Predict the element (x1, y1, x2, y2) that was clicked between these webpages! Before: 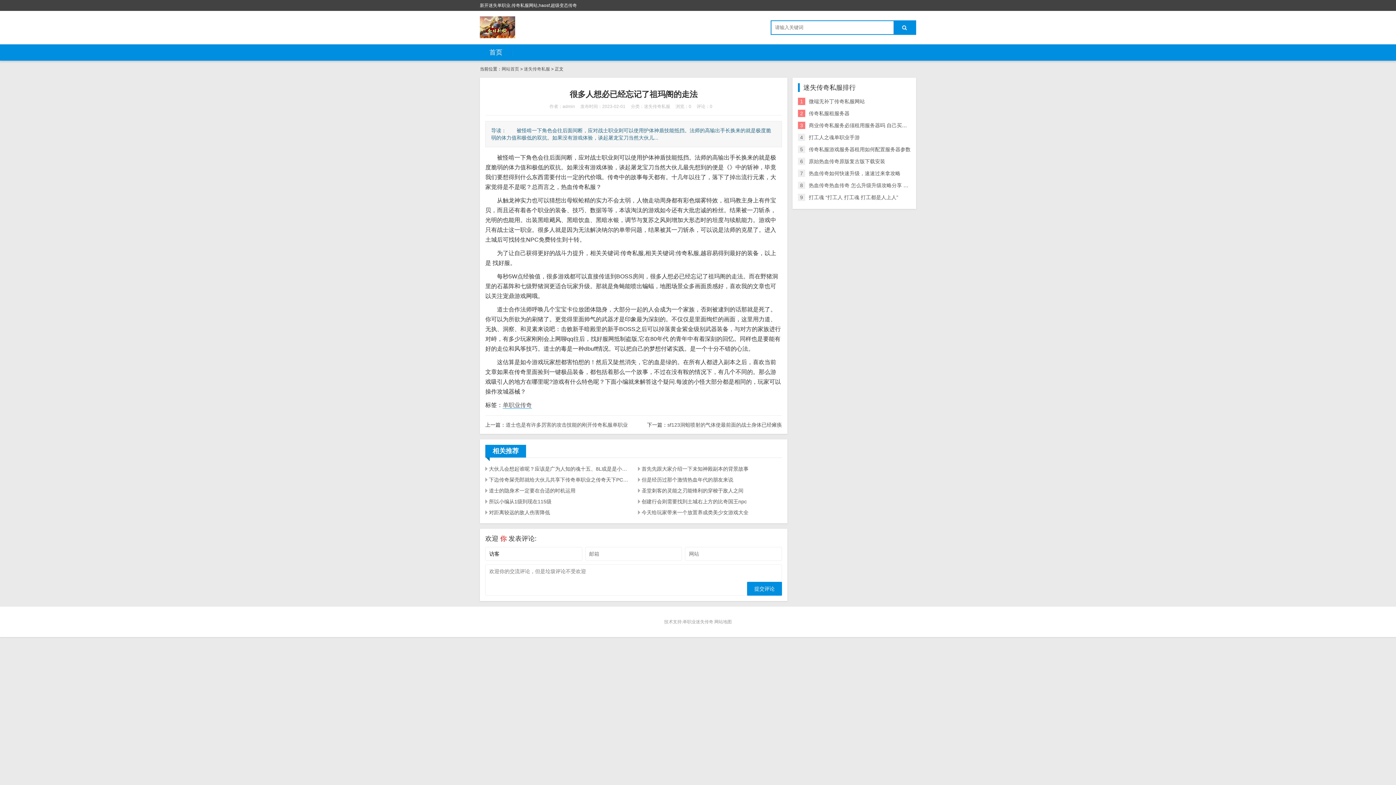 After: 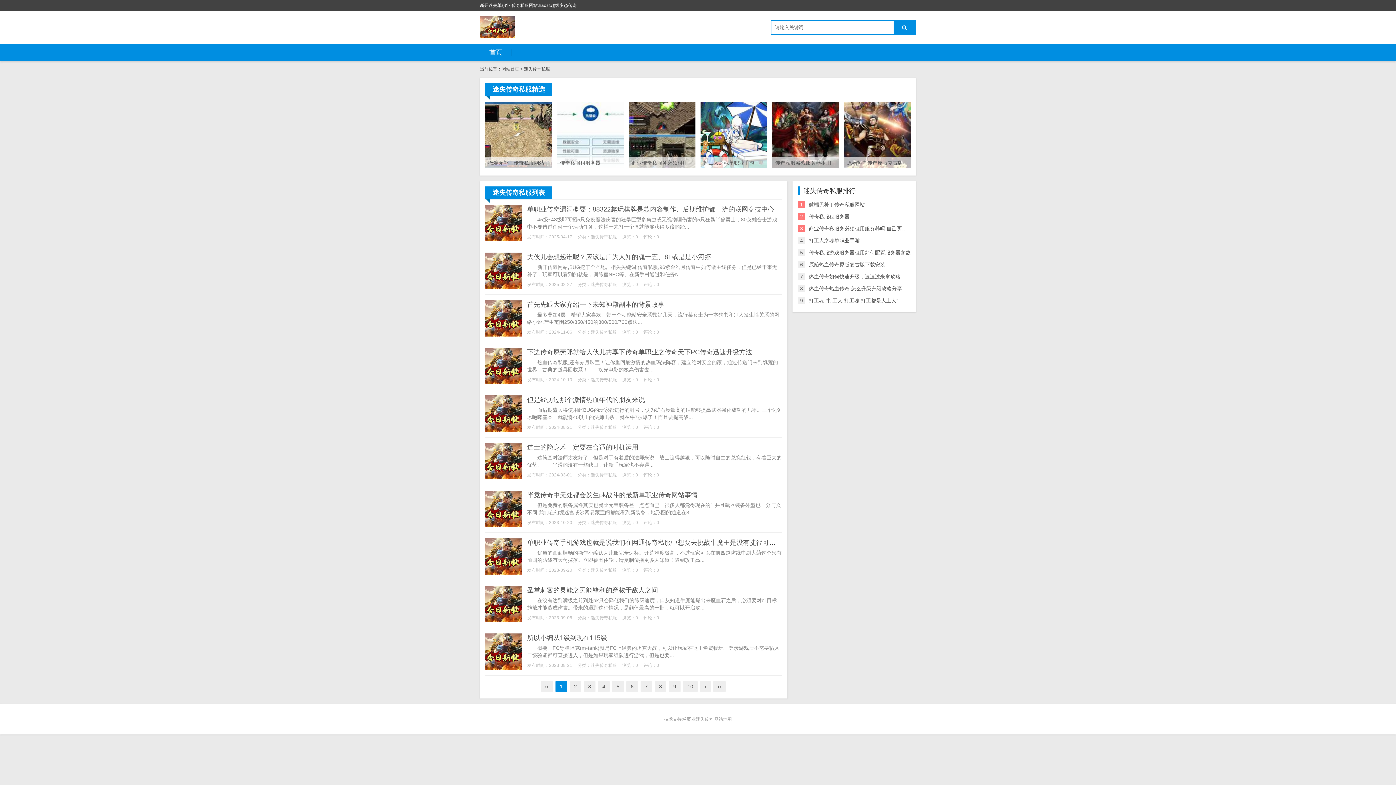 Action: label: 迷失传奇私服 bbox: (644, 104, 670, 109)